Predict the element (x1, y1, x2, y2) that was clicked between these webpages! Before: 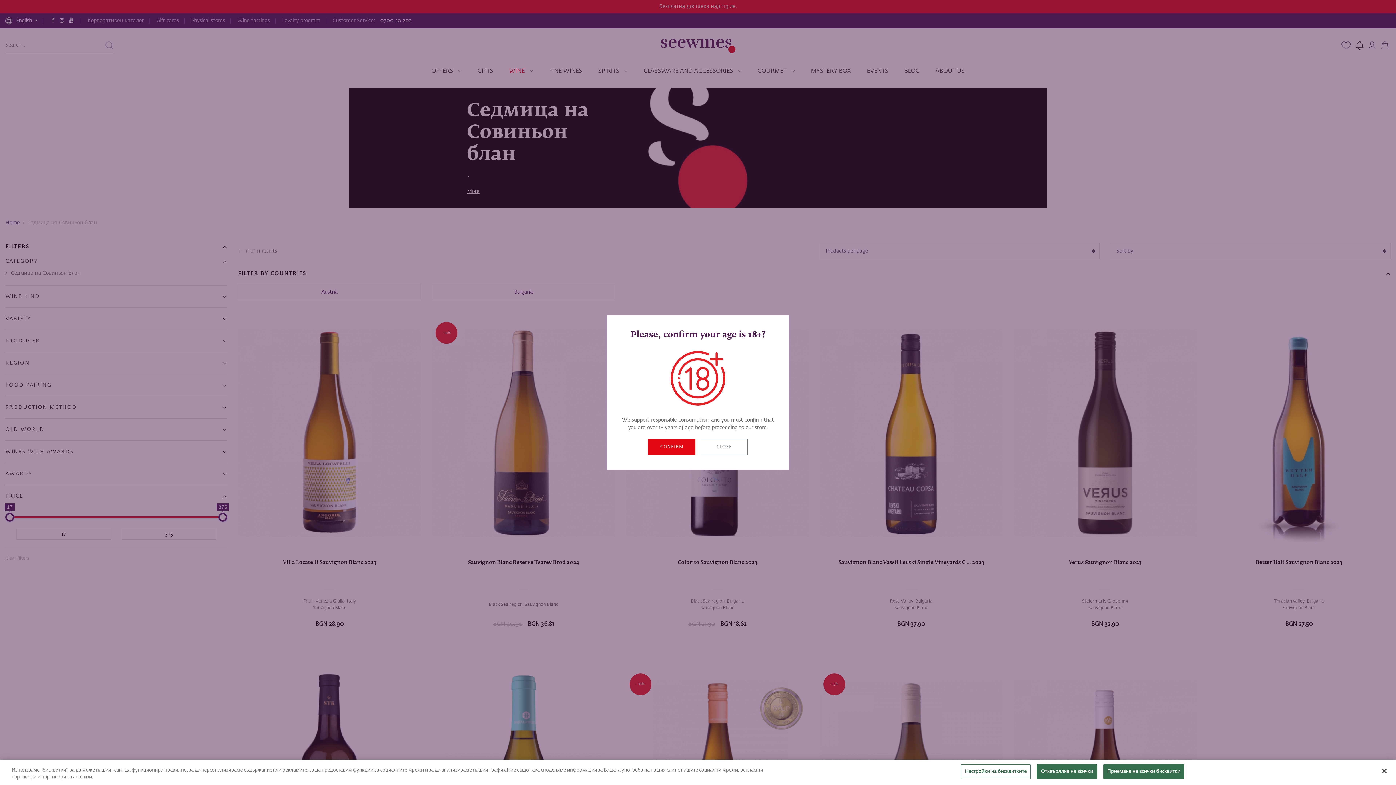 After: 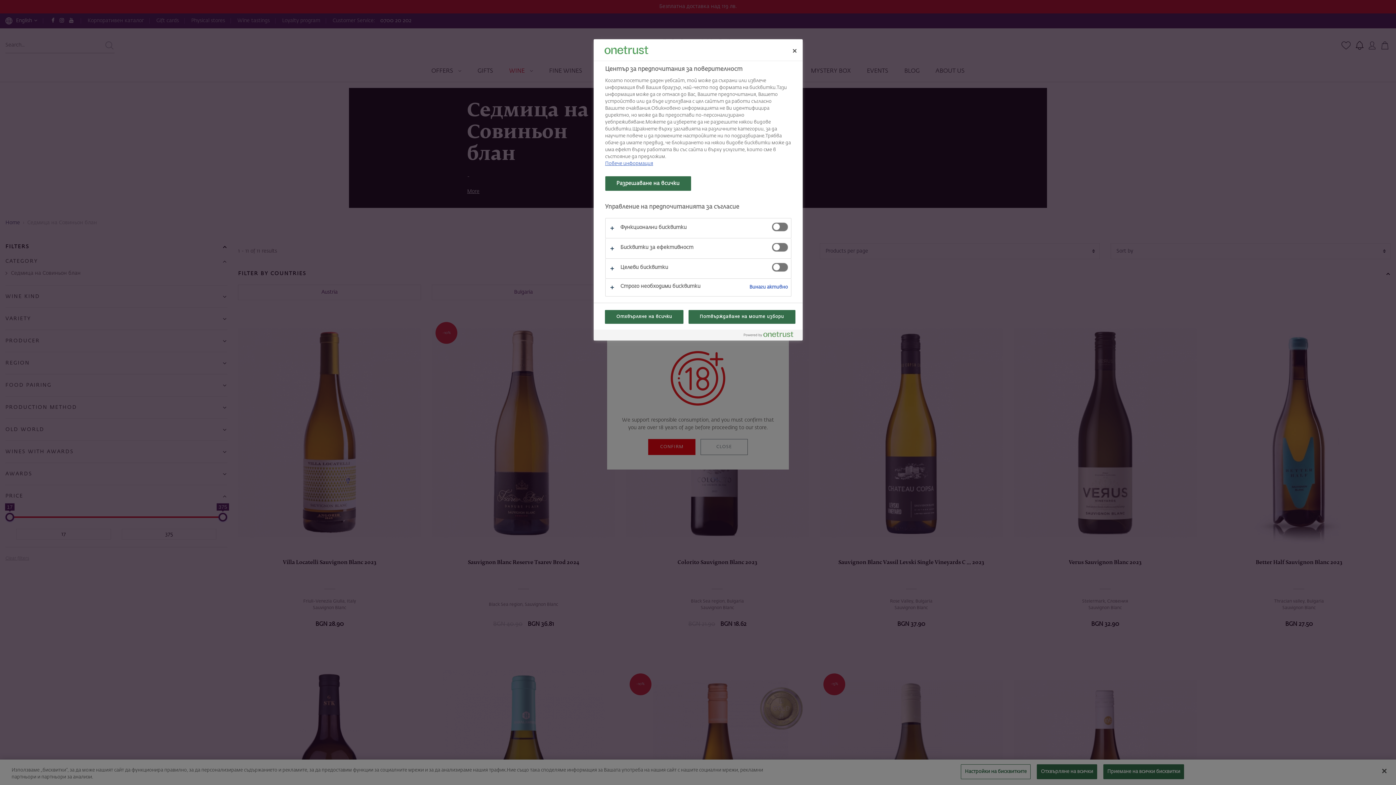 Action: label: Настройки на бисквитките bbox: (961, 764, 1030, 779)